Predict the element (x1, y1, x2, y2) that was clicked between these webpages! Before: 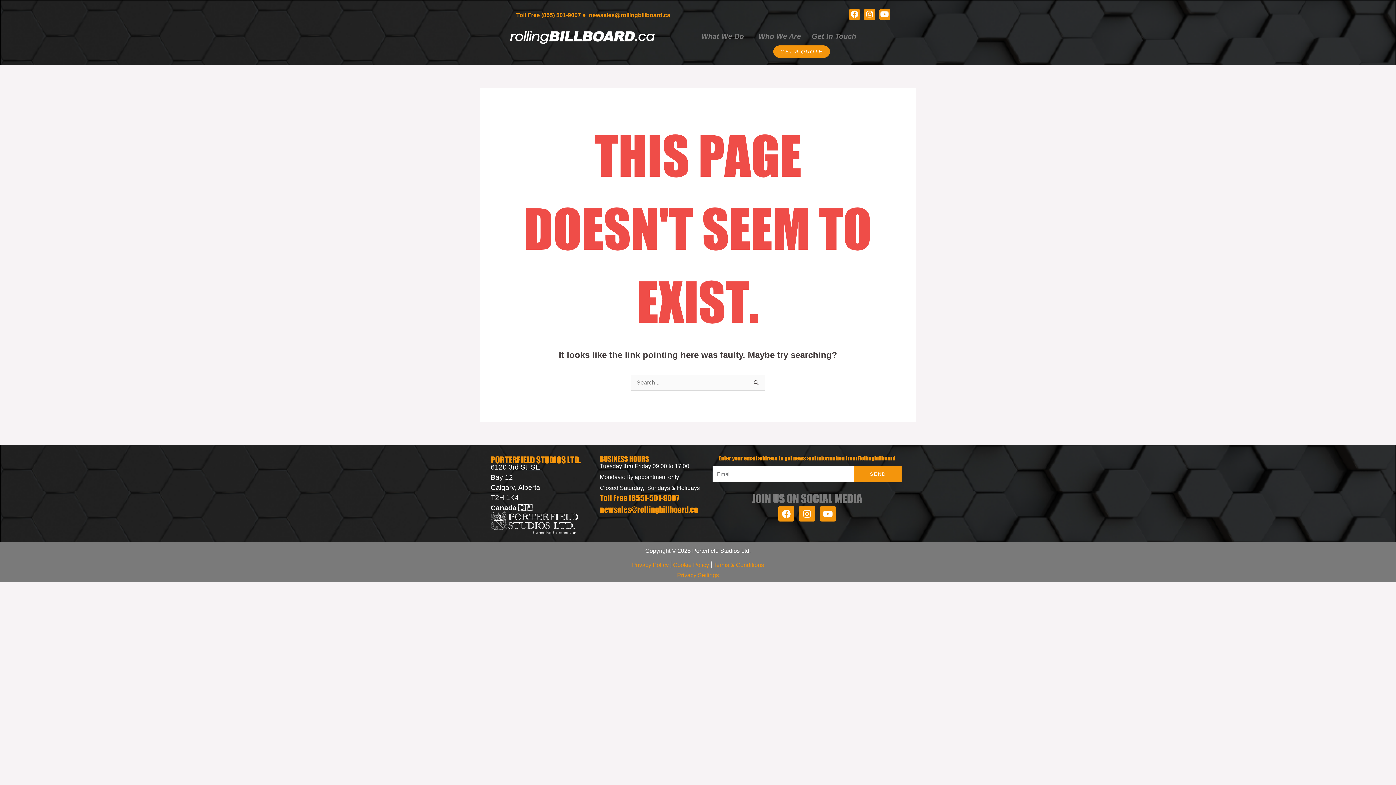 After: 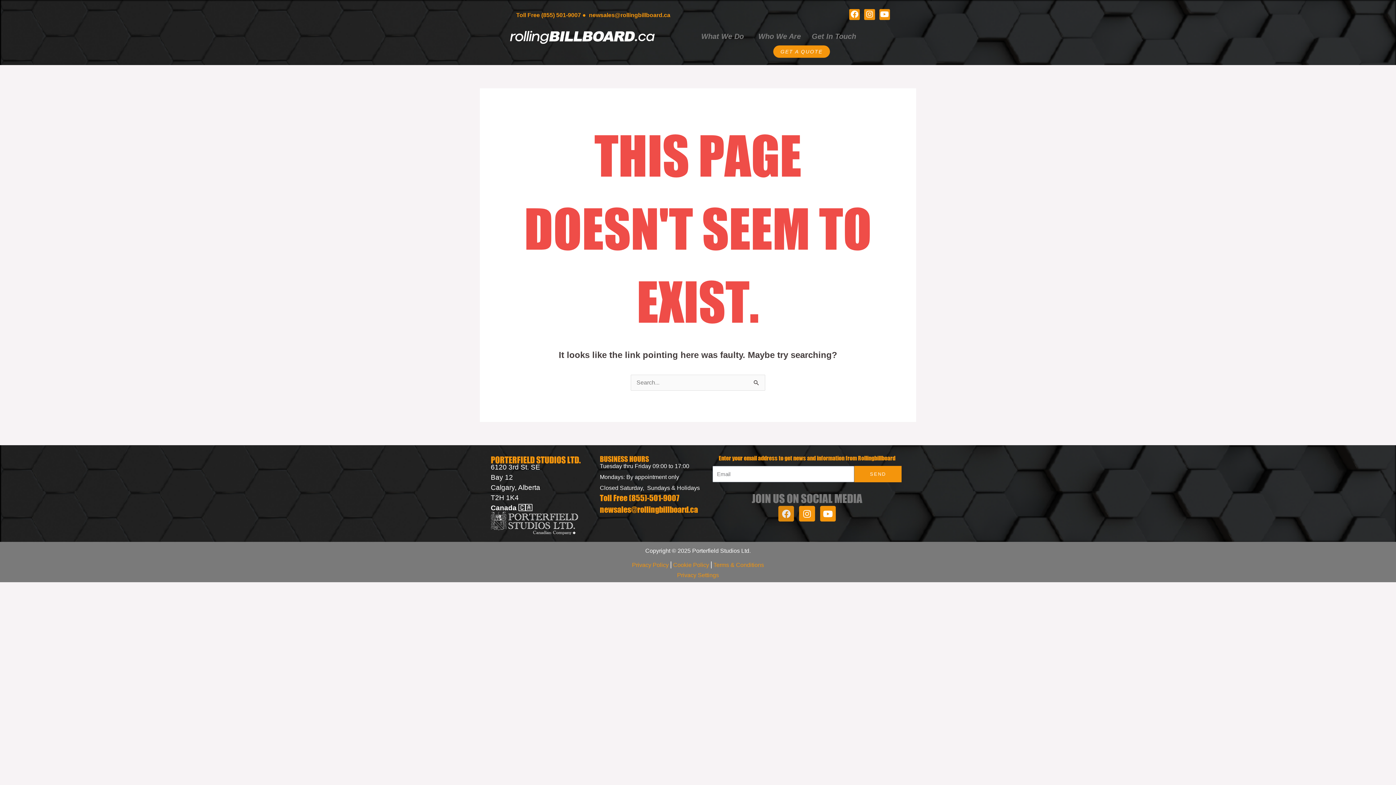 Action: bbox: (778, 506, 794, 521) label: Facebook